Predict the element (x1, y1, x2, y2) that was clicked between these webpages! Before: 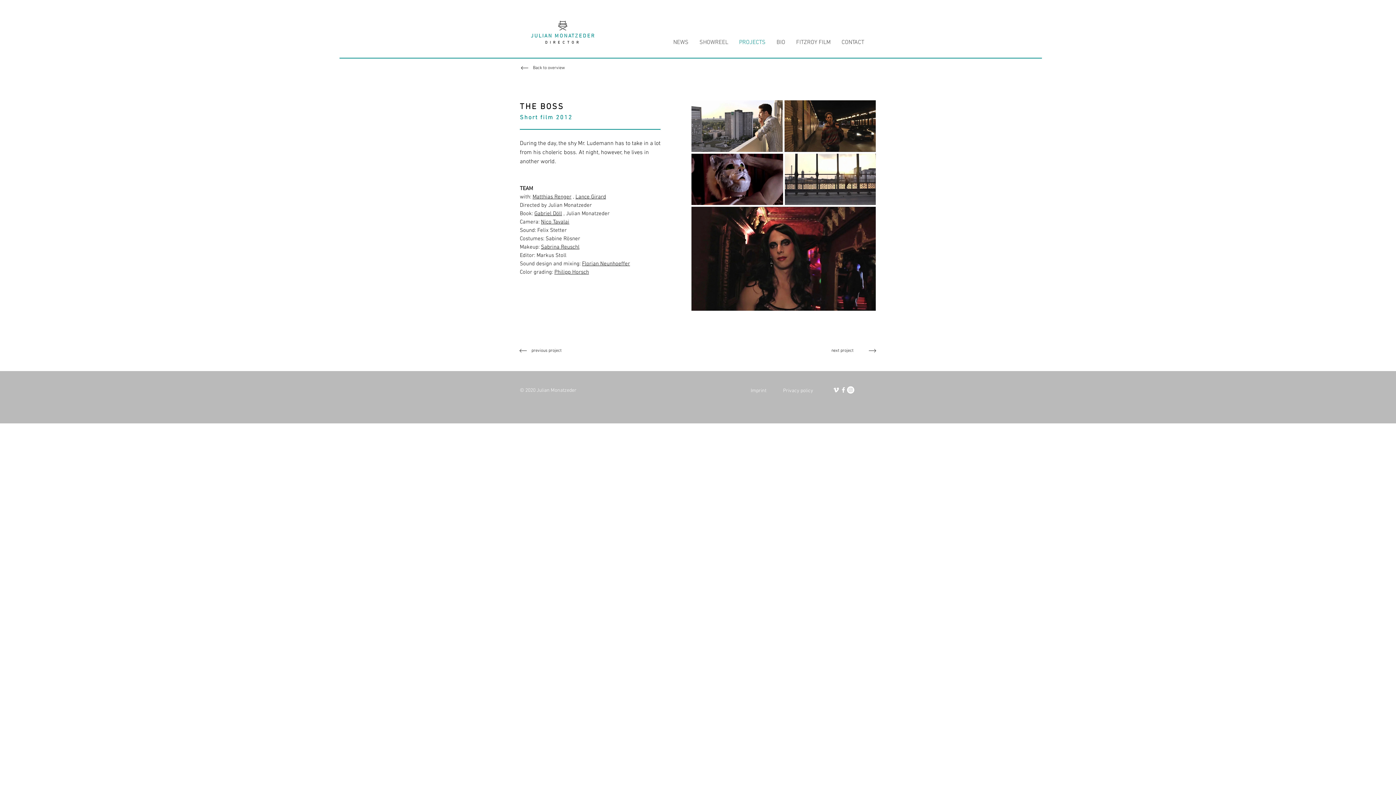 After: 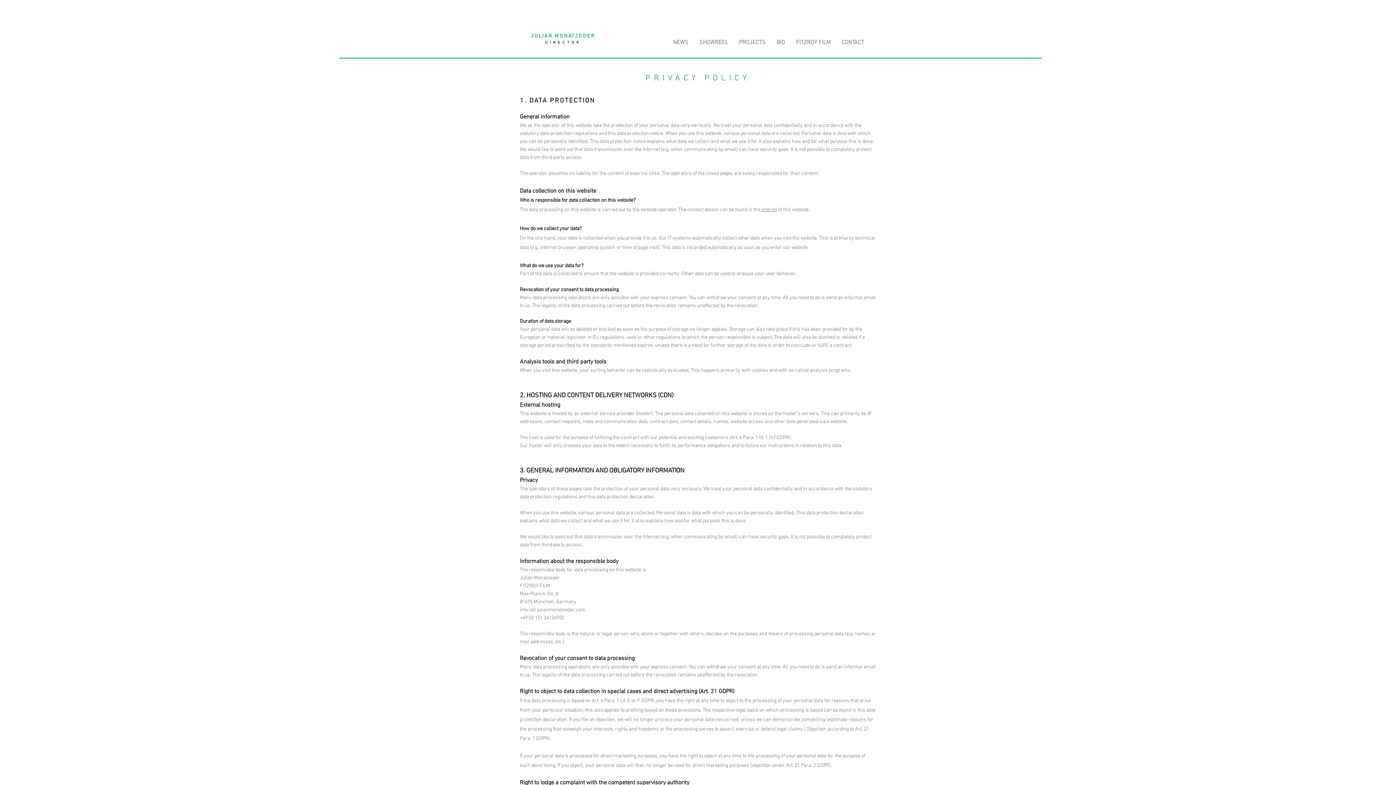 Action: label: Privacy policy bbox: (783, 388, 813, 394)